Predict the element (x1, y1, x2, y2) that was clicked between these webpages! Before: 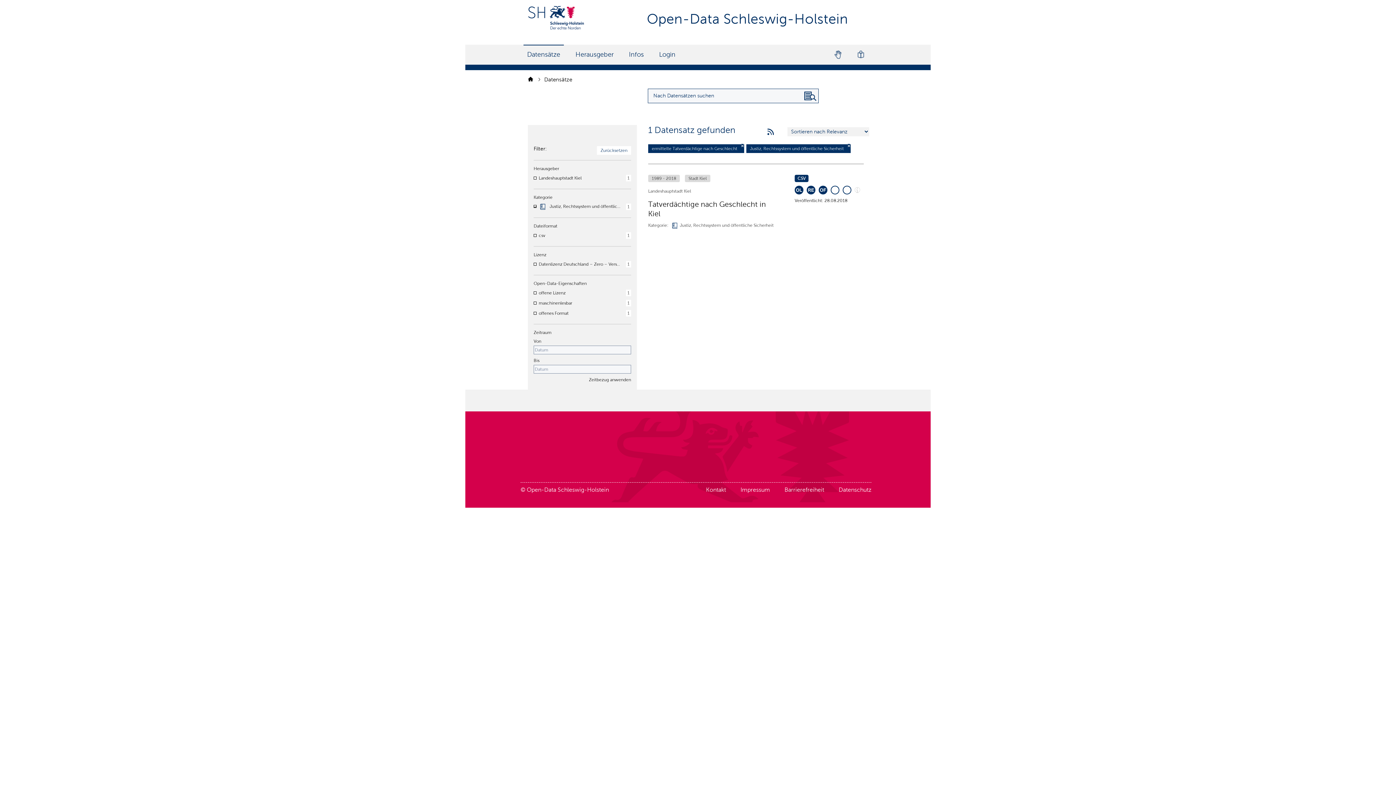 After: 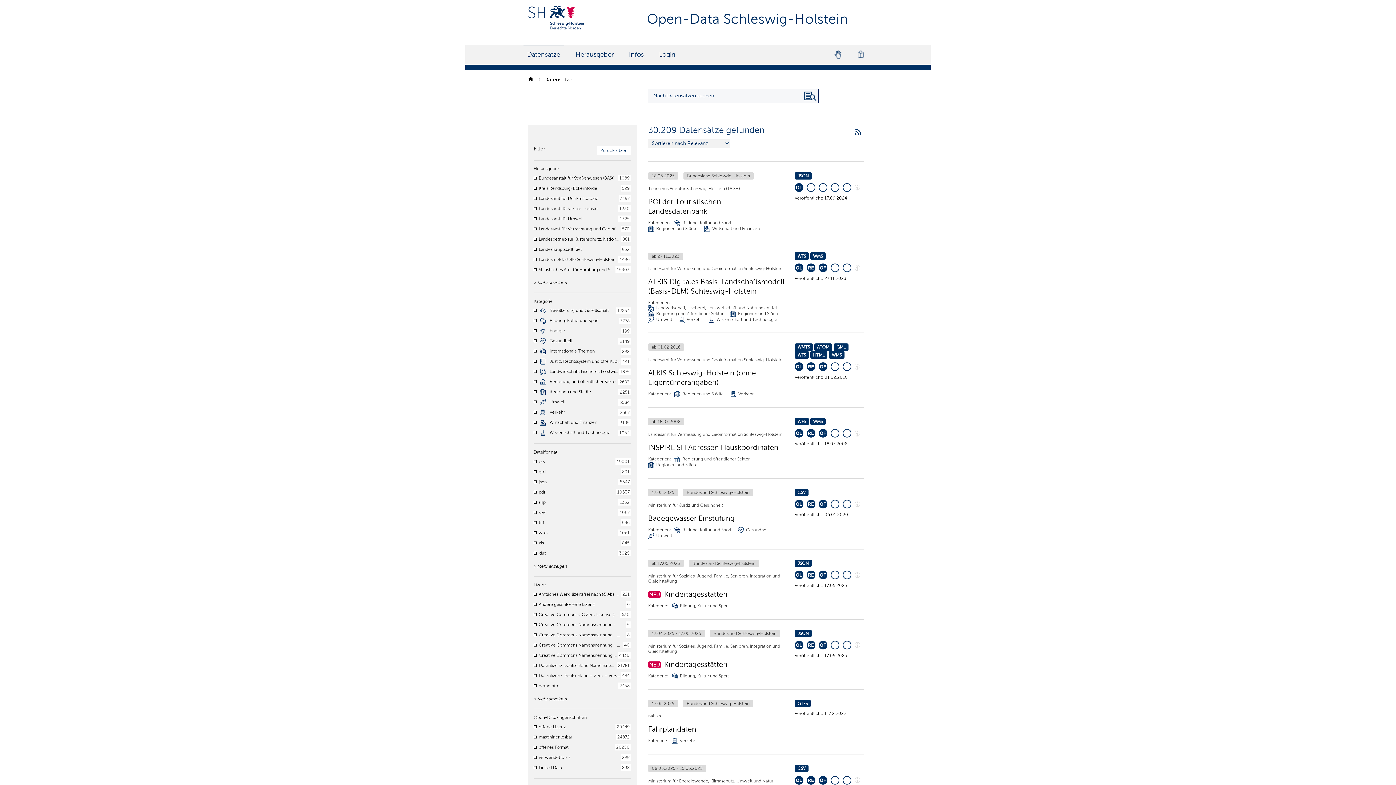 Action: bbox: (600, 147, 627, 153) label: Zurücksetzen